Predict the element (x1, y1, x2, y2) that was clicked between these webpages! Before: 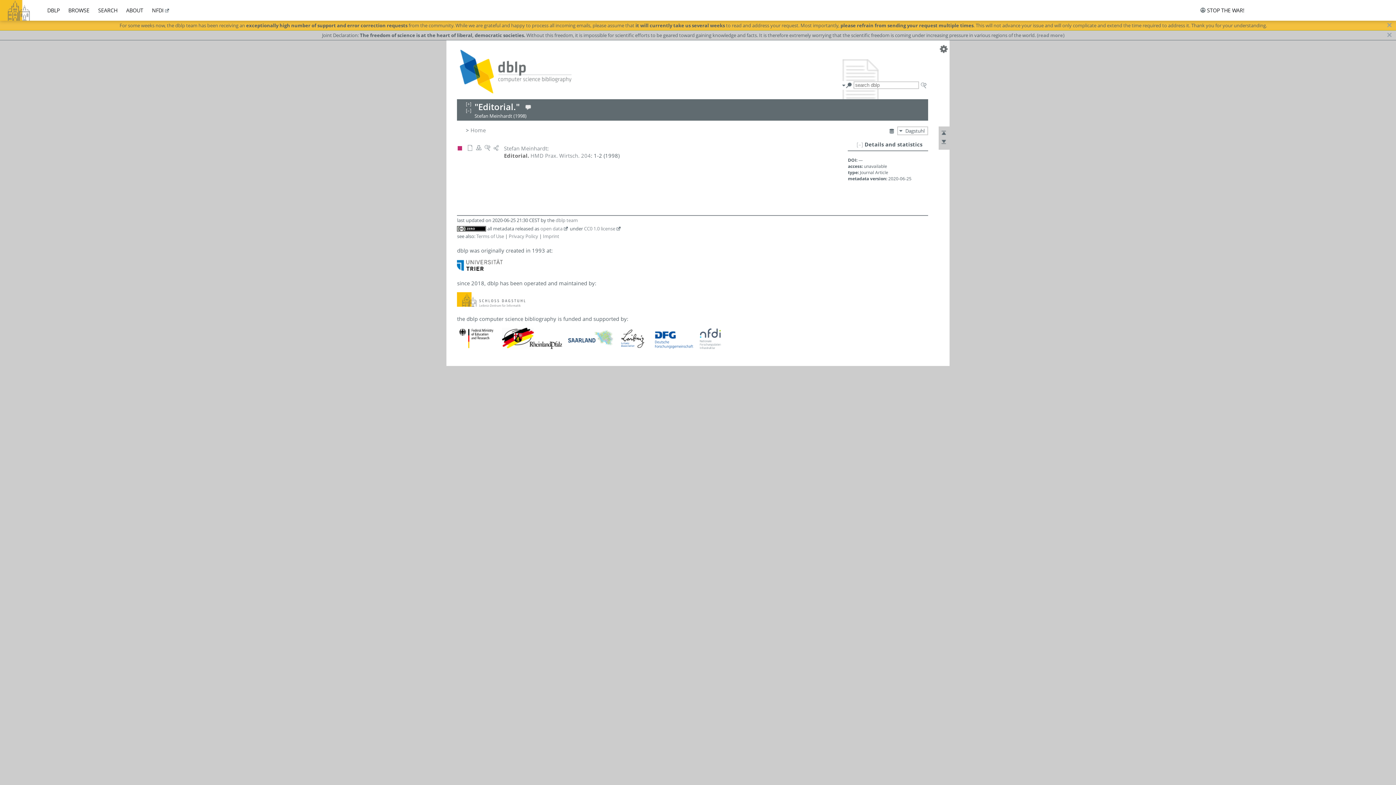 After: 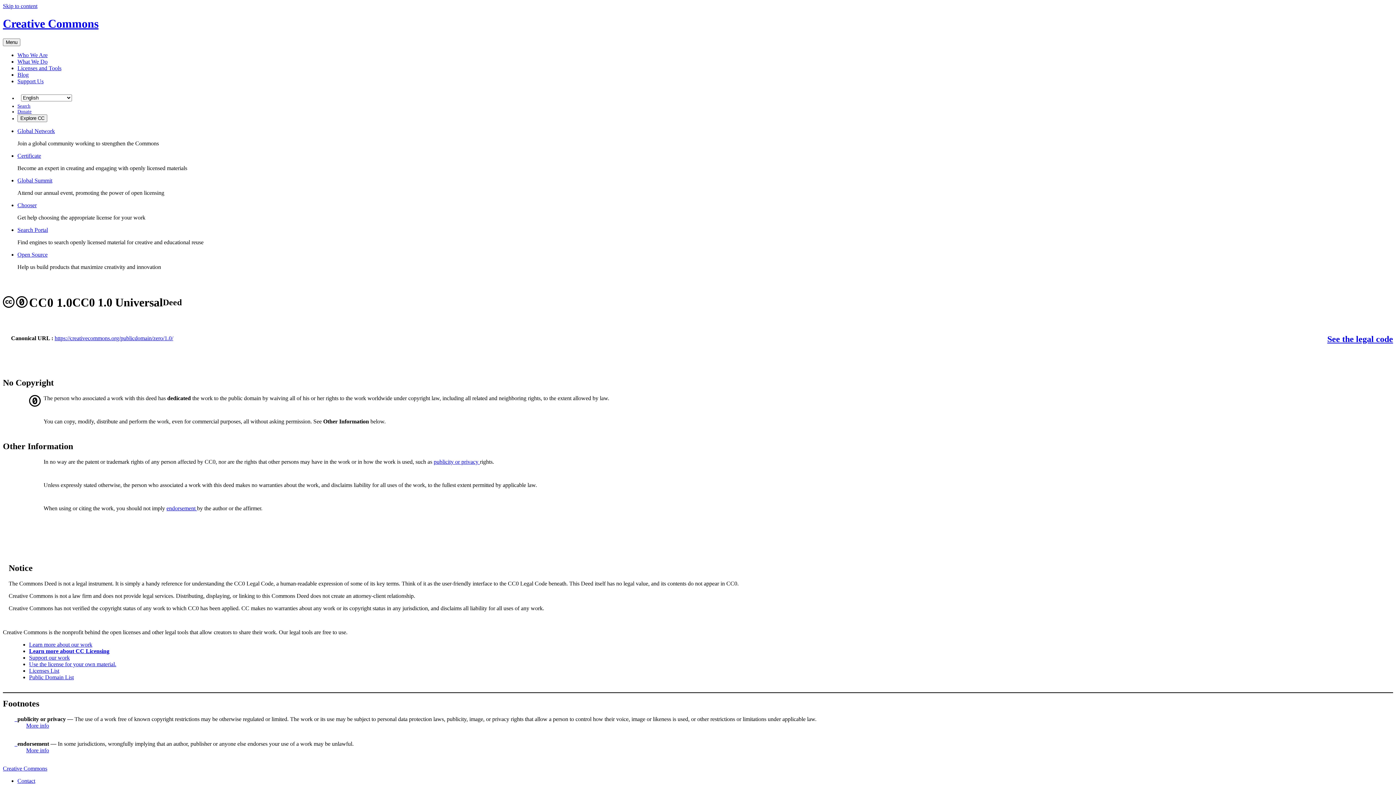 Action: bbox: (457, 225, 486, 231)